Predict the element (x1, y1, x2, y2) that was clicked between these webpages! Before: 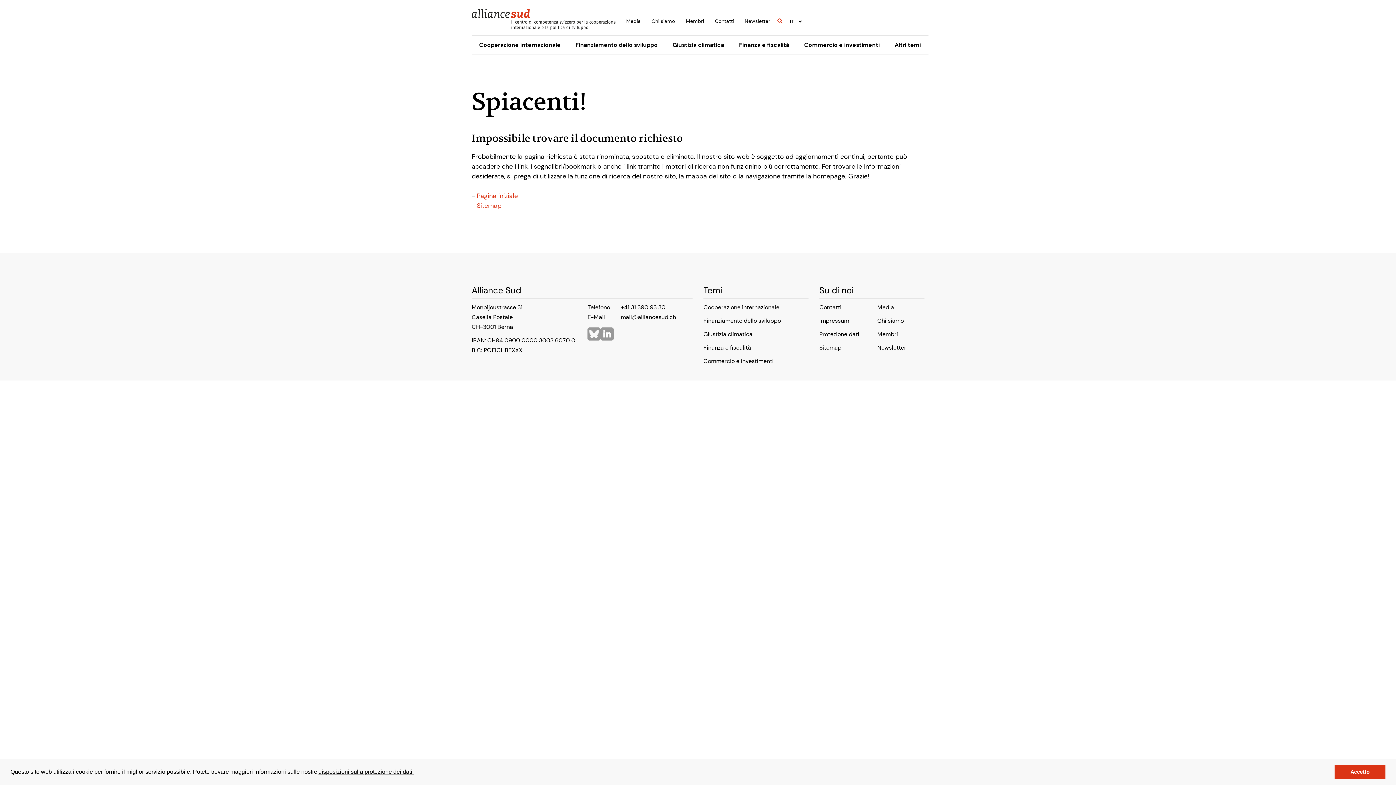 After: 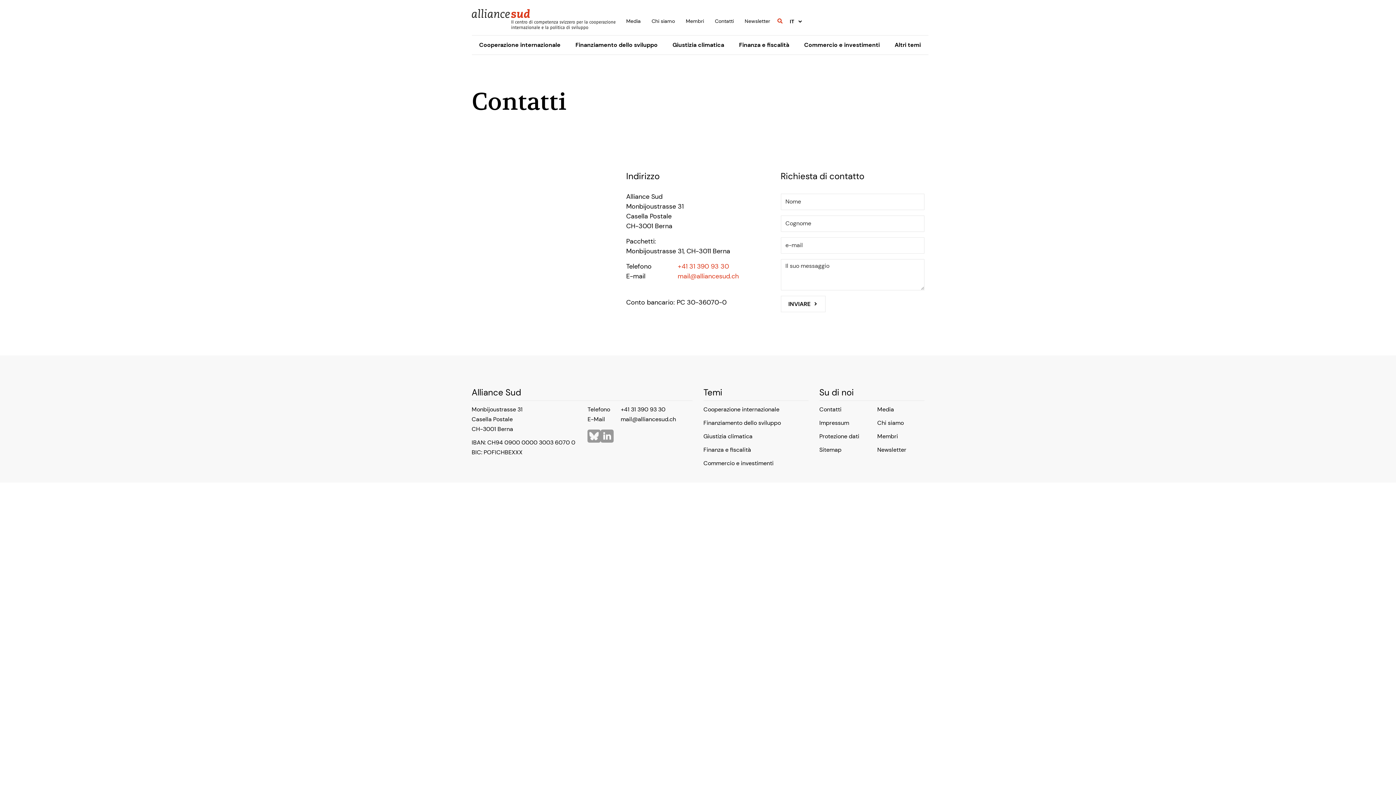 Action: bbox: (709, 14, 739, 28) label: Contatti